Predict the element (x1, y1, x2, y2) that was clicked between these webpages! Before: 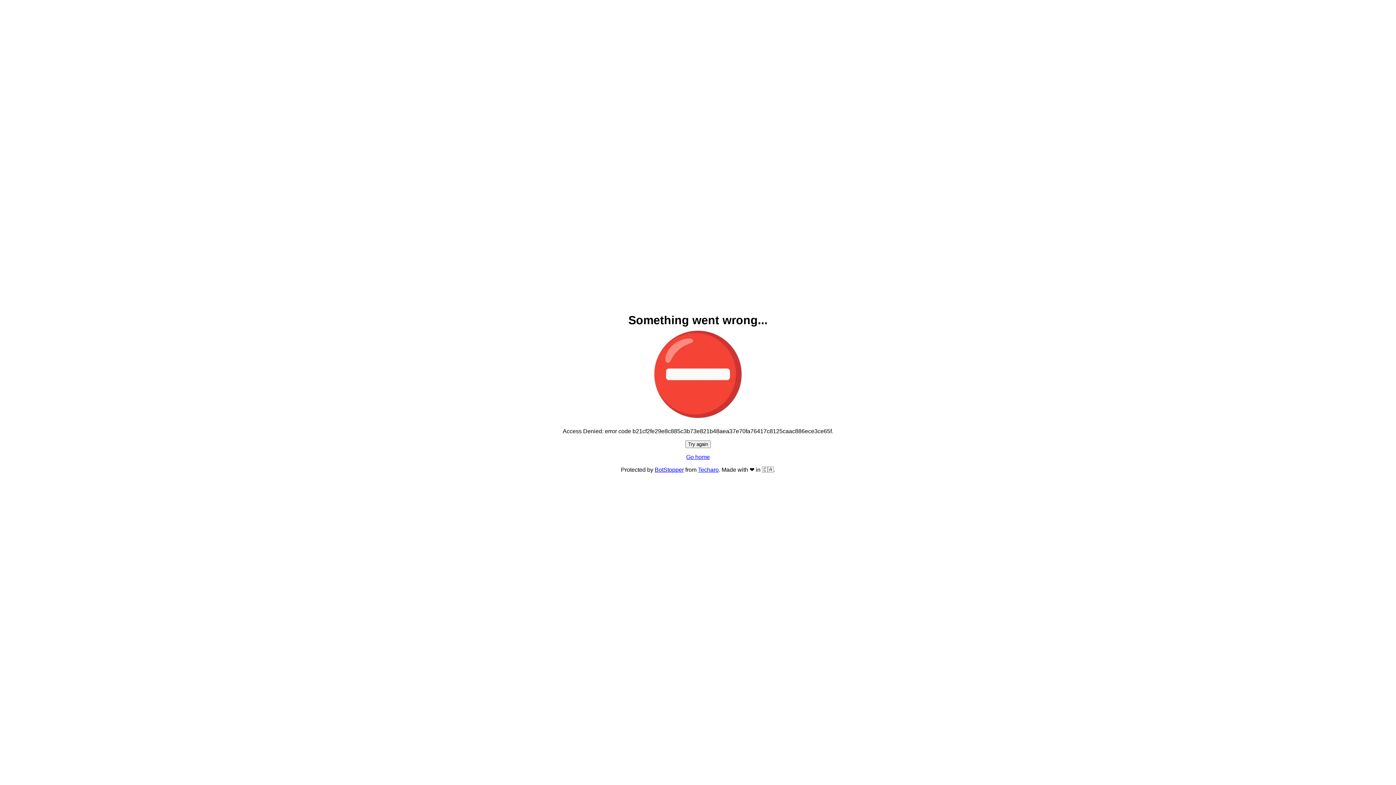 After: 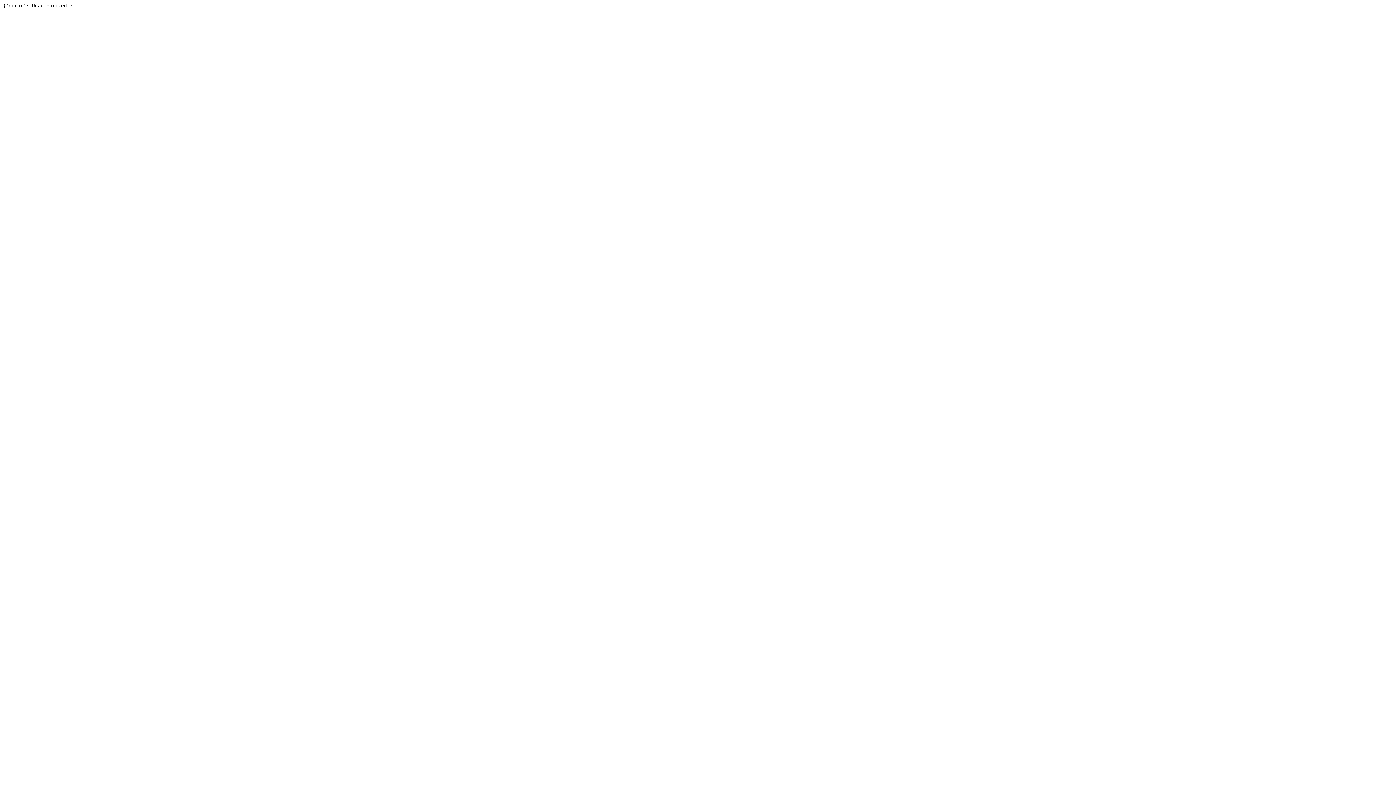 Action: bbox: (698, 466, 718, 473) label: Techaro